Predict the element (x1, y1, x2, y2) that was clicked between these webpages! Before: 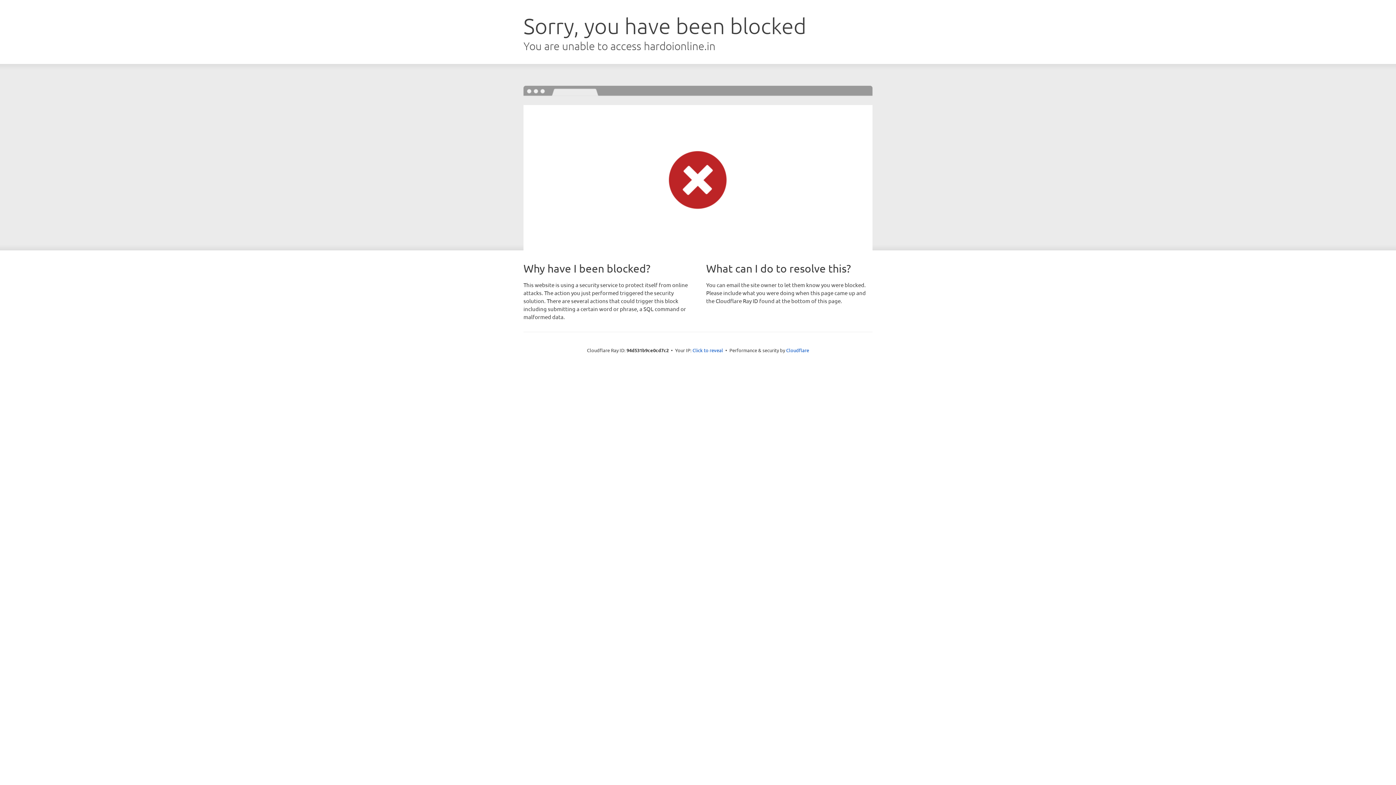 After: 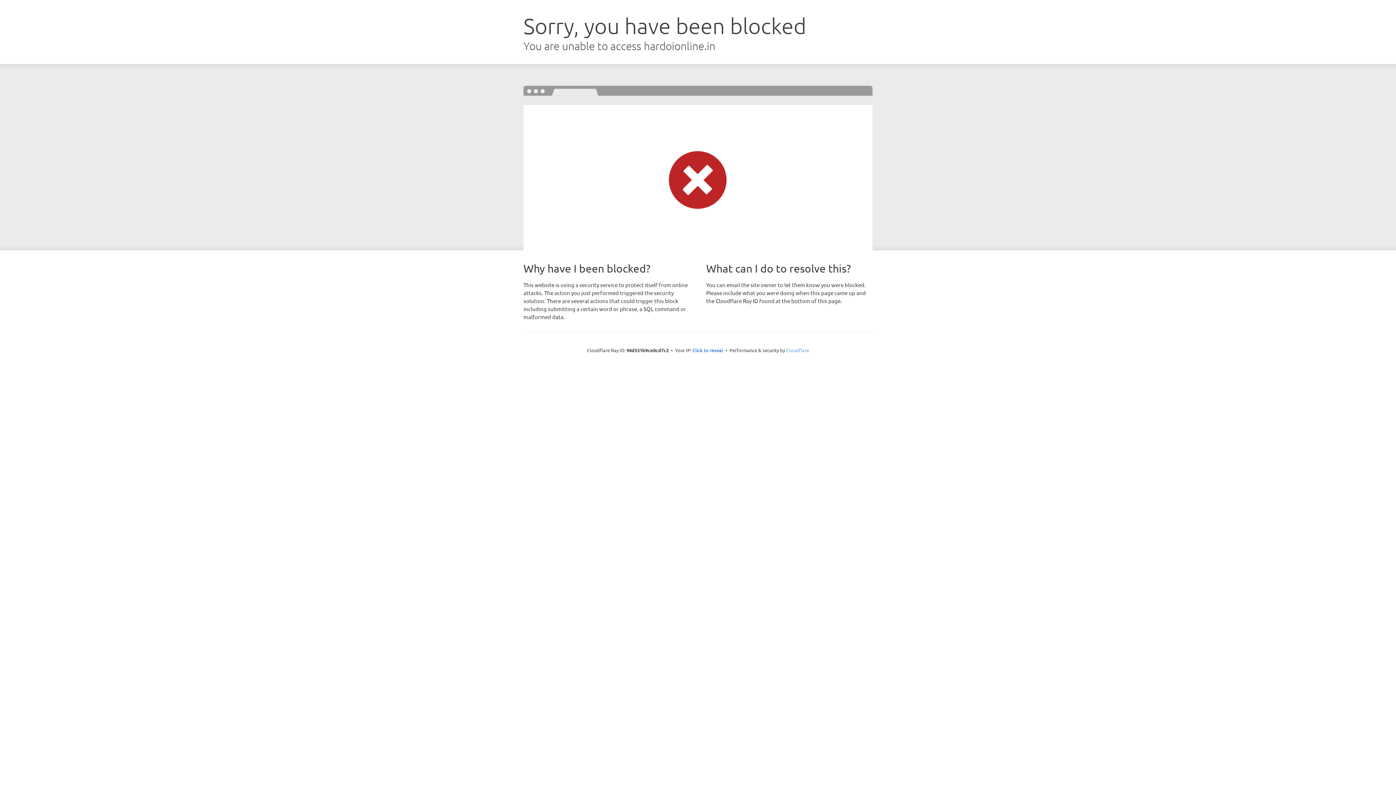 Action: bbox: (786, 347, 809, 353) label: Cloudflare